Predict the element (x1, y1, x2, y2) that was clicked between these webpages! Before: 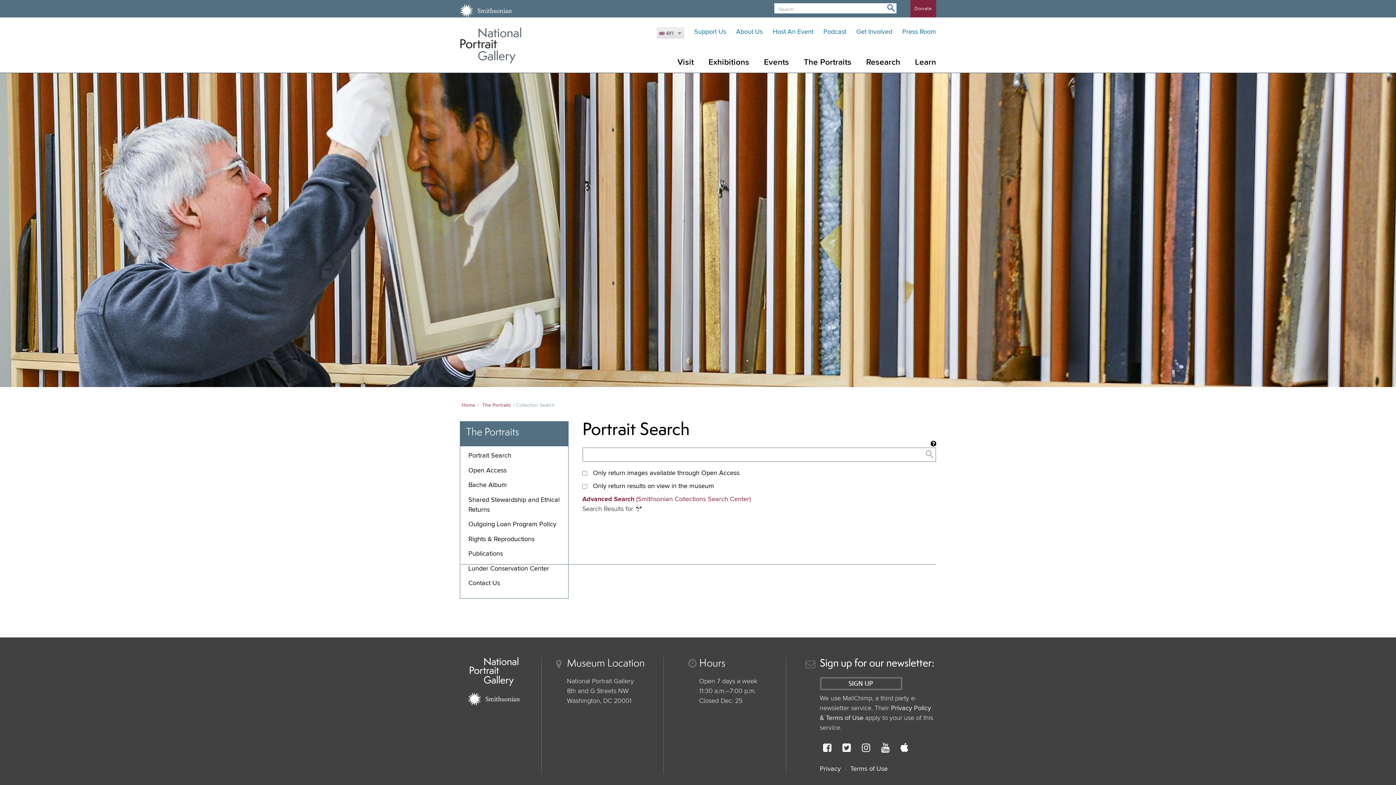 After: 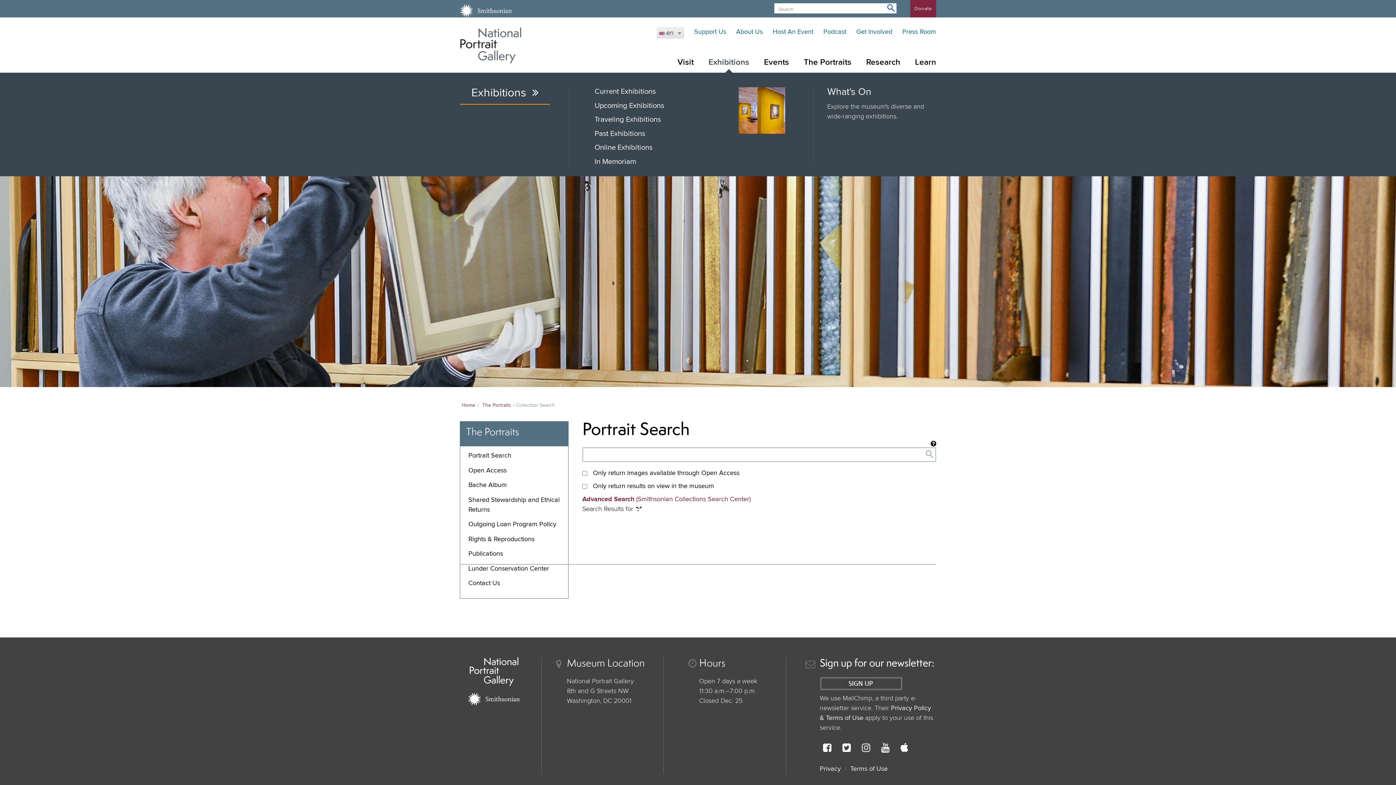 Action: label: Exhibitions bbox: (701, 52, 756, 72)